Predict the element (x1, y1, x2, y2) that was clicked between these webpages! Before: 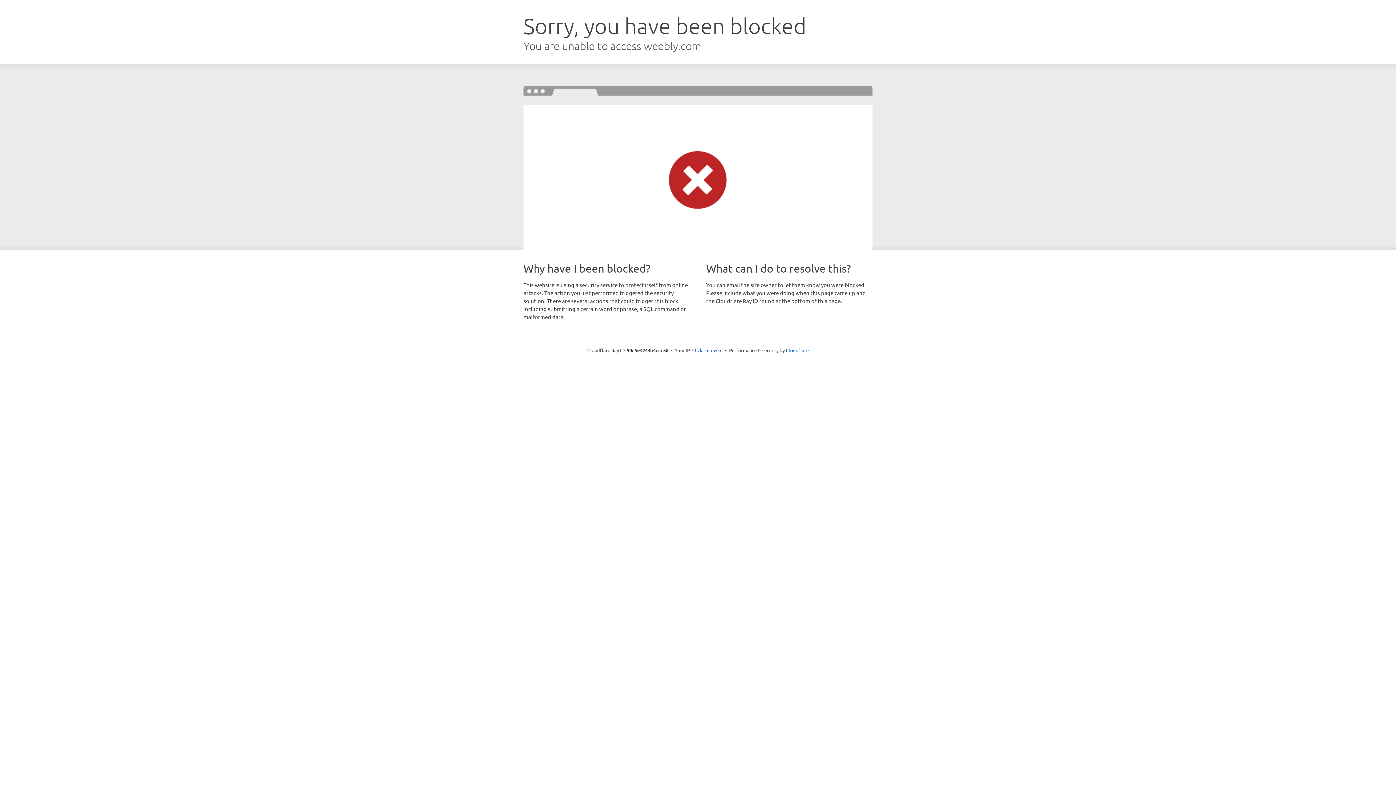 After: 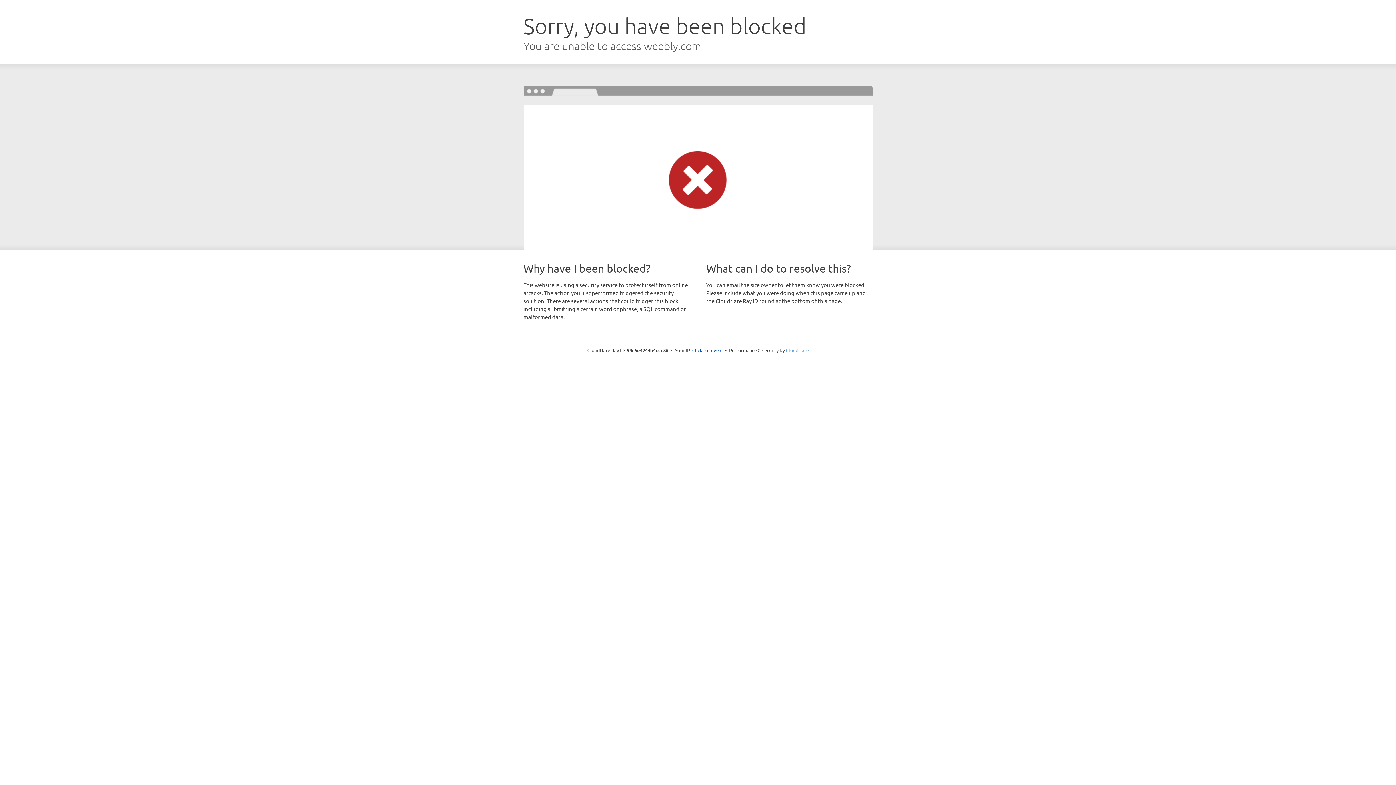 Action: bbox: (786, 347, 808, 353) label: Cloudflare